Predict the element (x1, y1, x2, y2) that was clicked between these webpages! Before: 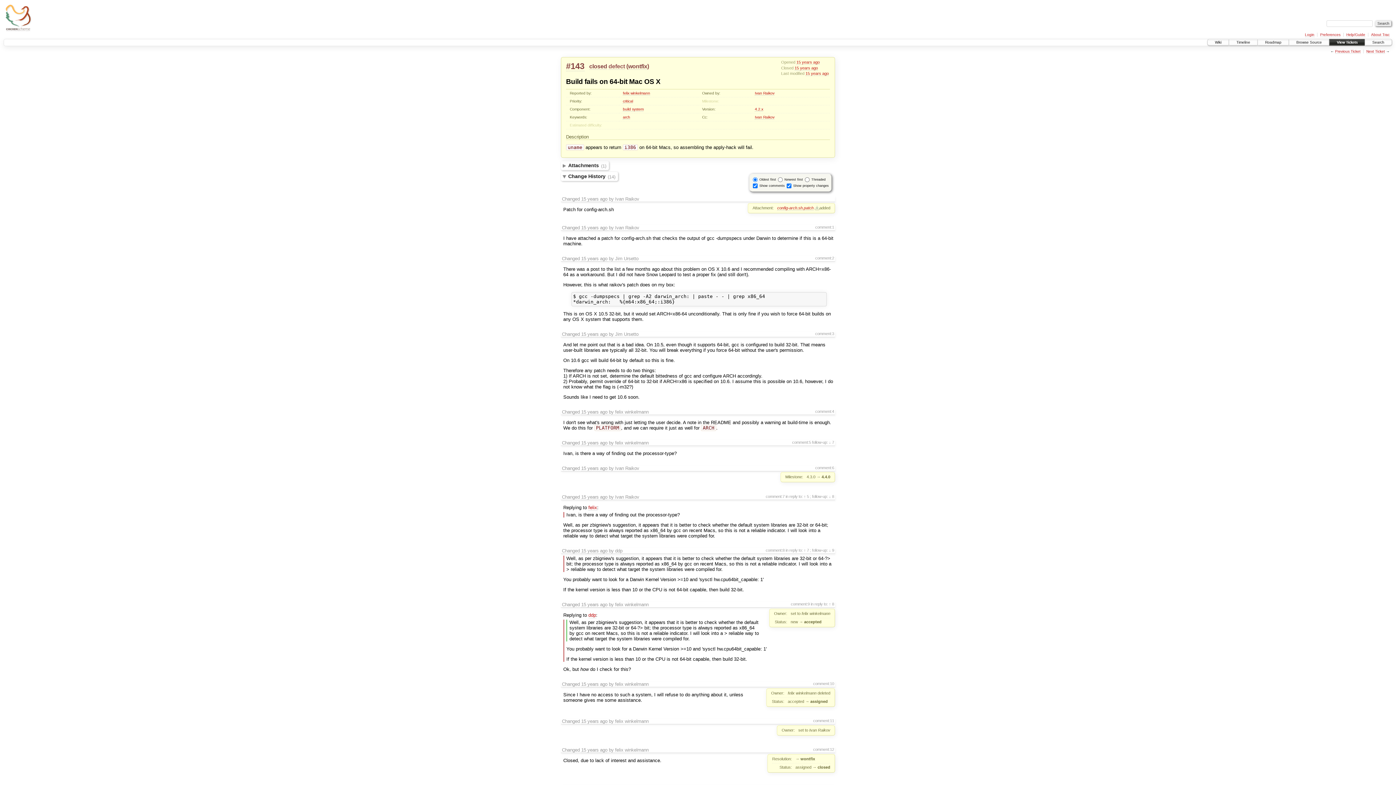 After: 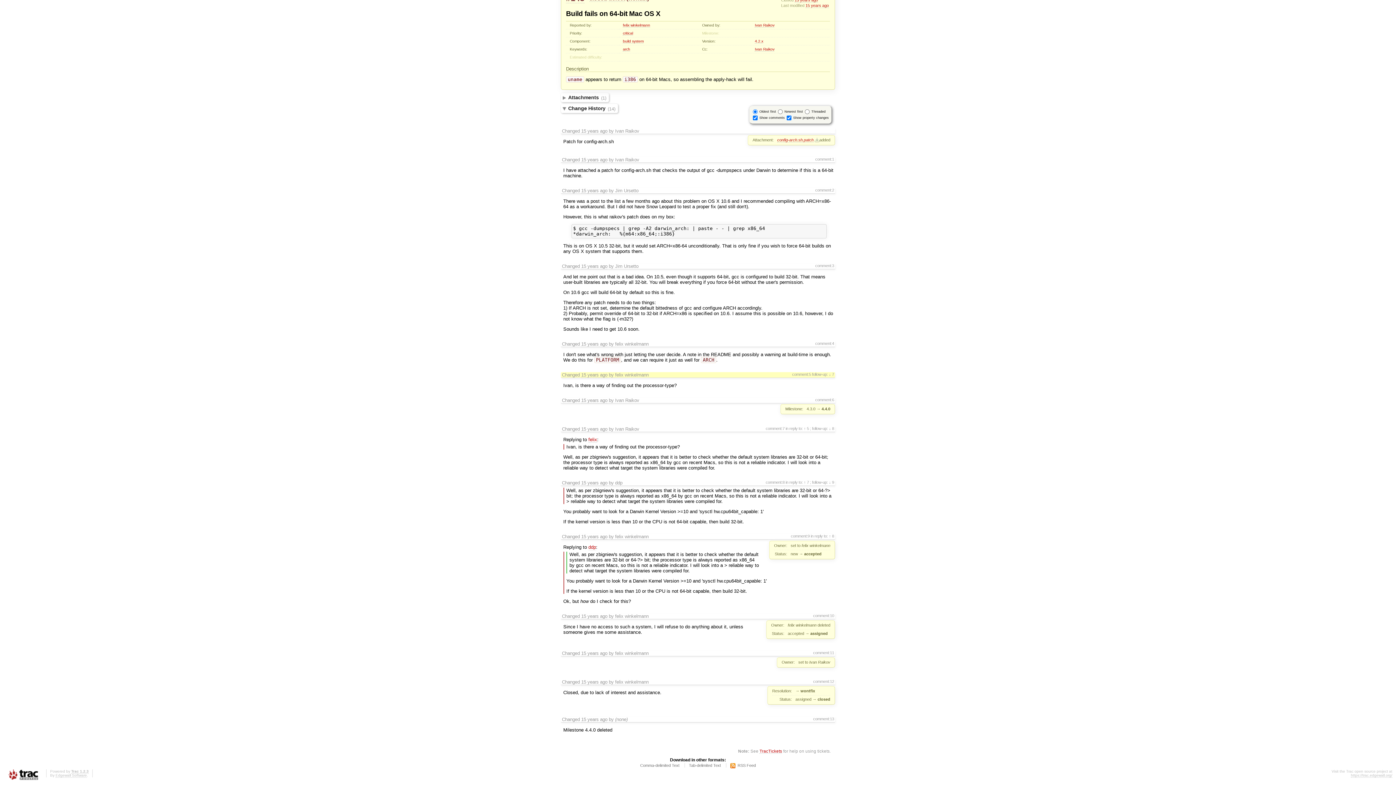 Action: bbox: (588, 504, 597, 510) label: felix